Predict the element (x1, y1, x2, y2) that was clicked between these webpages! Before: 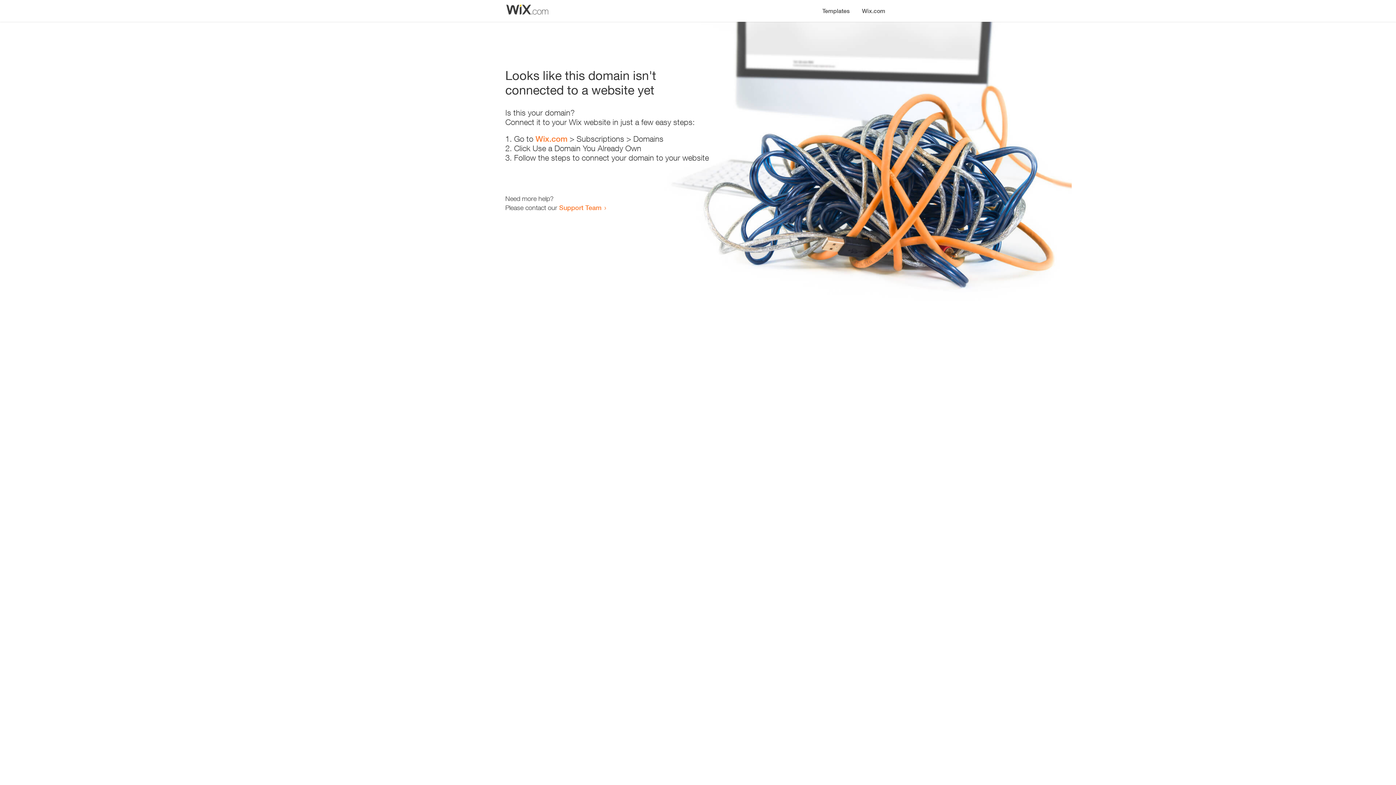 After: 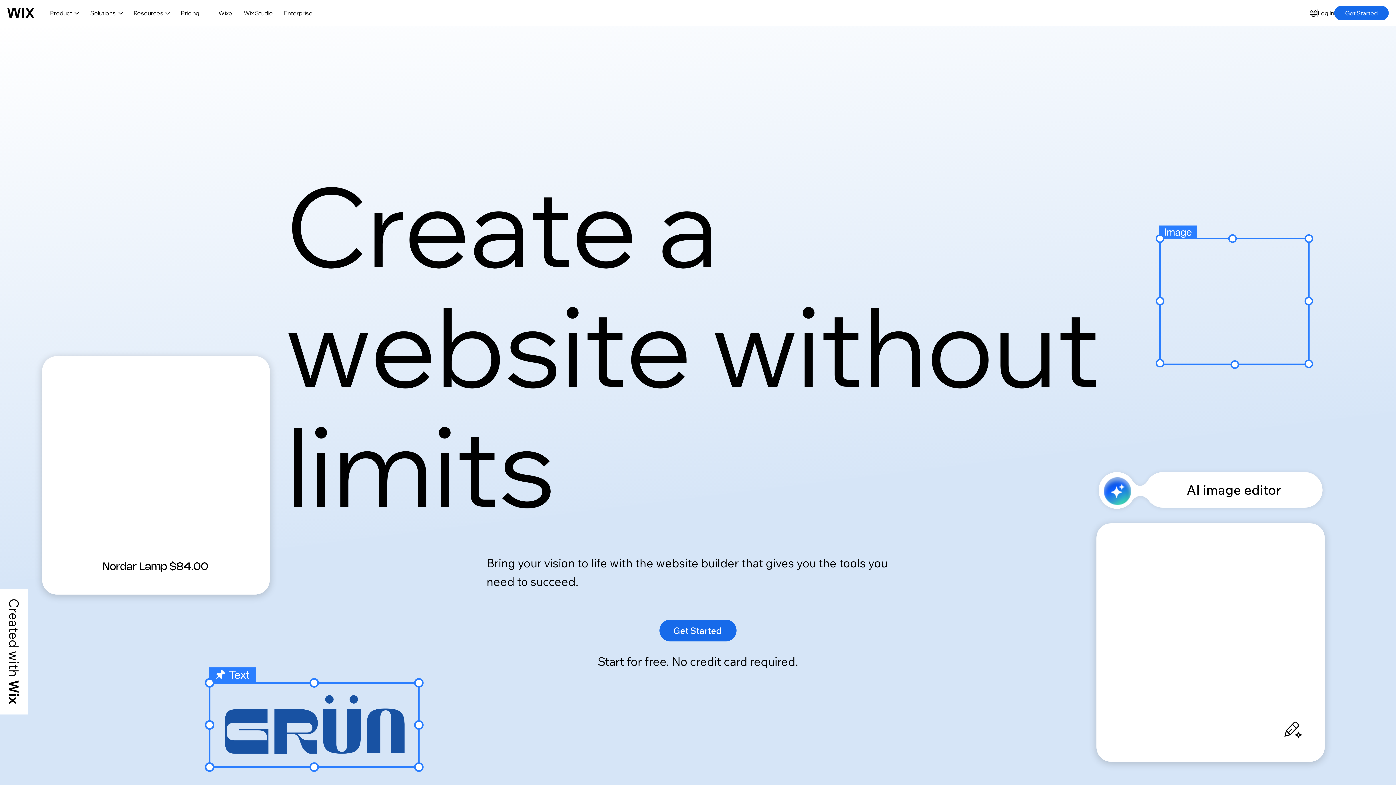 Action: bbox: (535, 134, 567, 143) label: Wix.com